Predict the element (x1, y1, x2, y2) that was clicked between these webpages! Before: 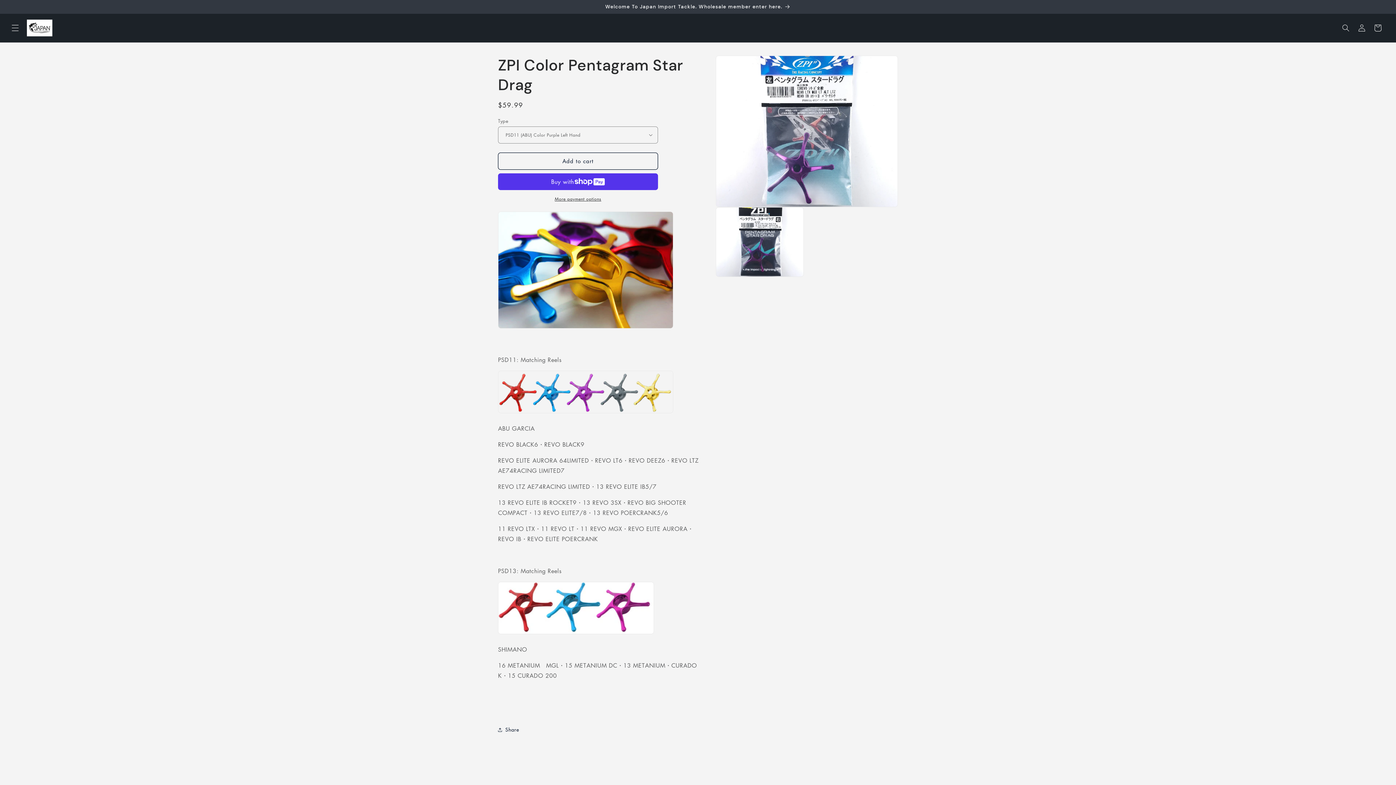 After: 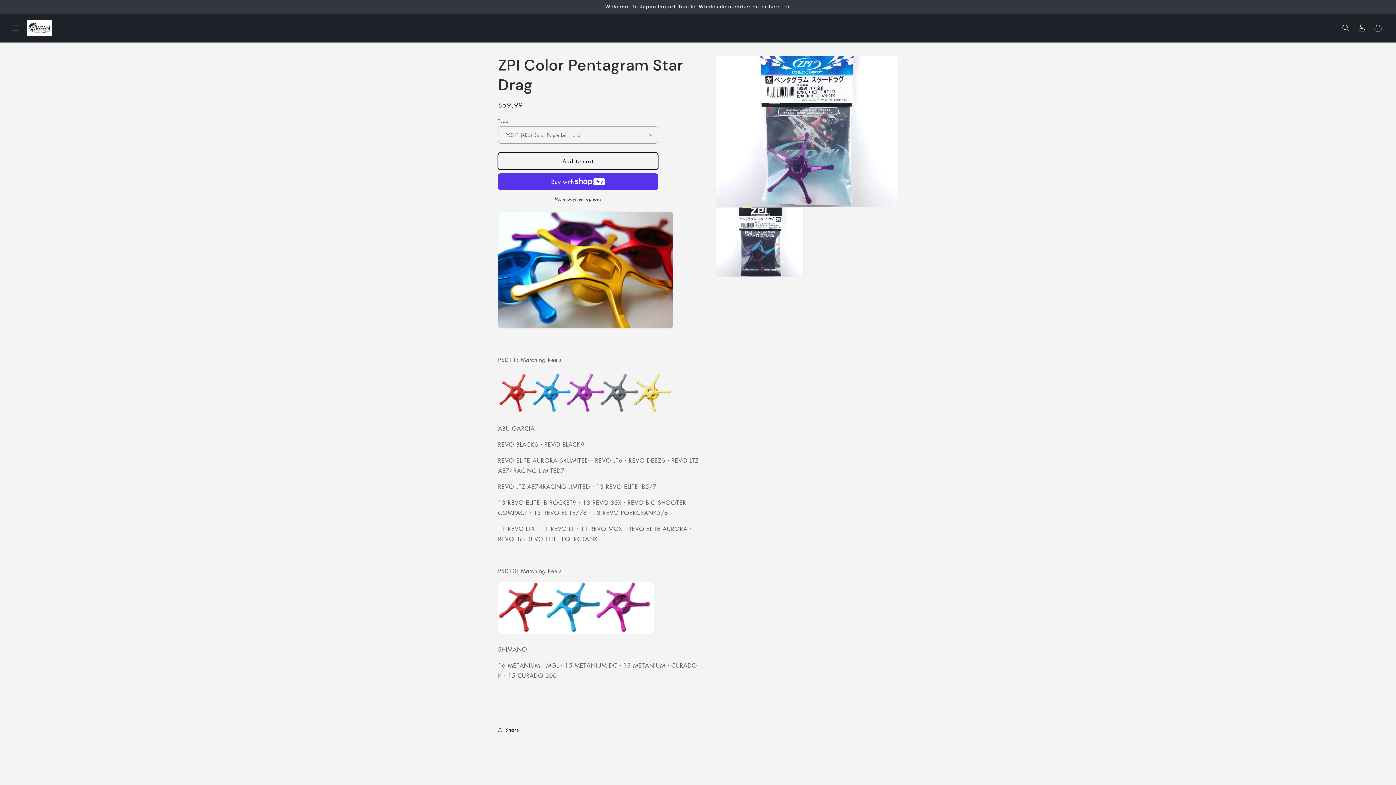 Action: bbox: (498, 152, 658, 169) label: Add to cart